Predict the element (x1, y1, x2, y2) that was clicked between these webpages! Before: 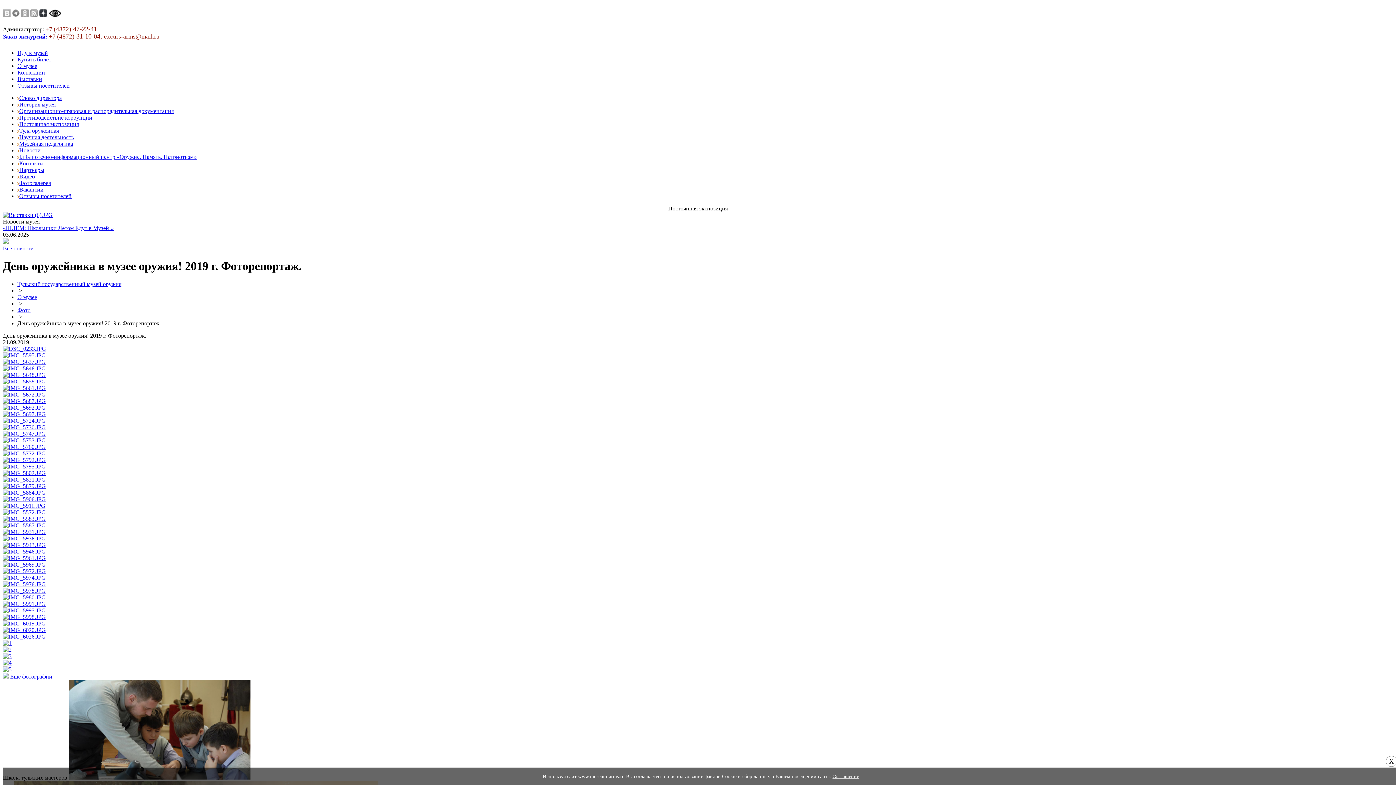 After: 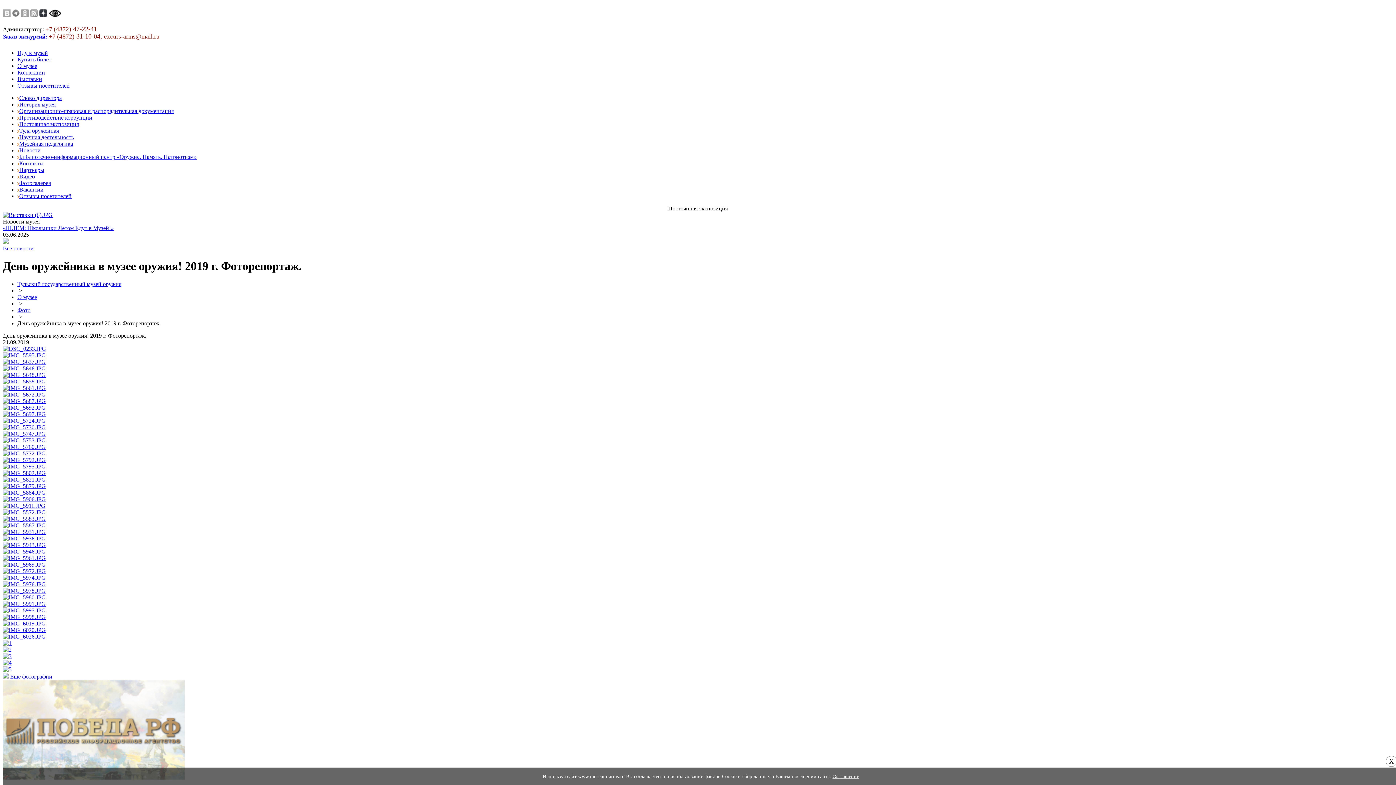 Action: bbox: (2, 12, 10, 18)